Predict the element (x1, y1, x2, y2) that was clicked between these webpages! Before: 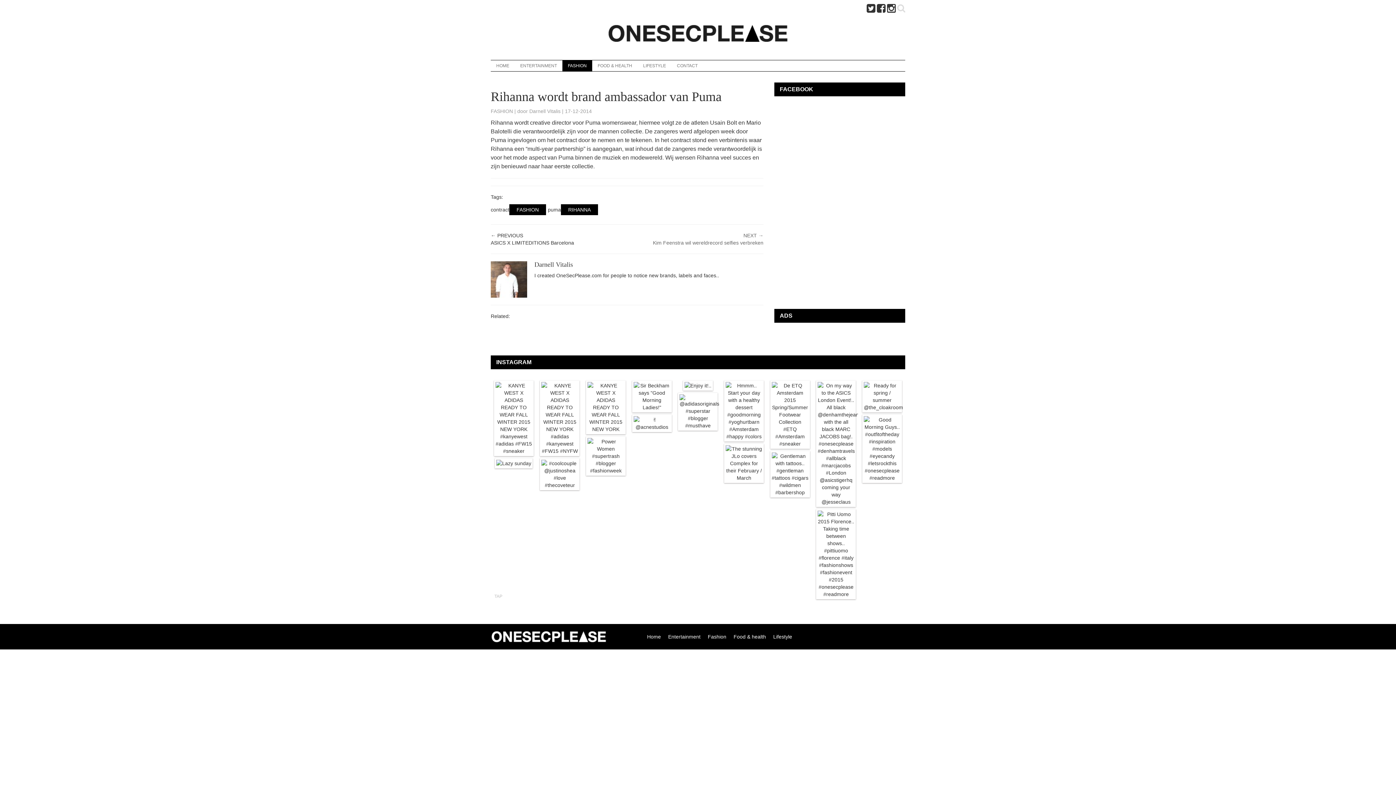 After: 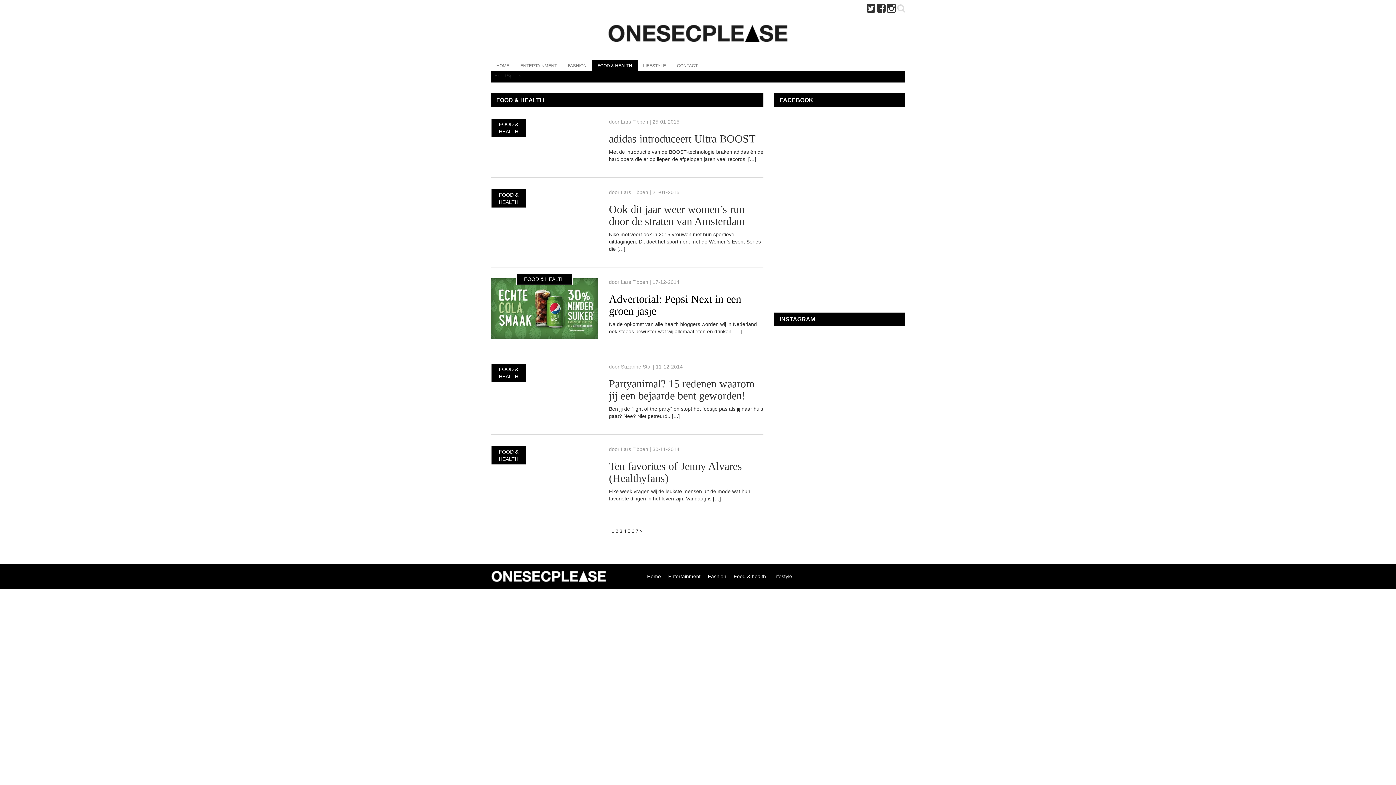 Action: label: Food & health bbox: (733, 634, 766, 640)